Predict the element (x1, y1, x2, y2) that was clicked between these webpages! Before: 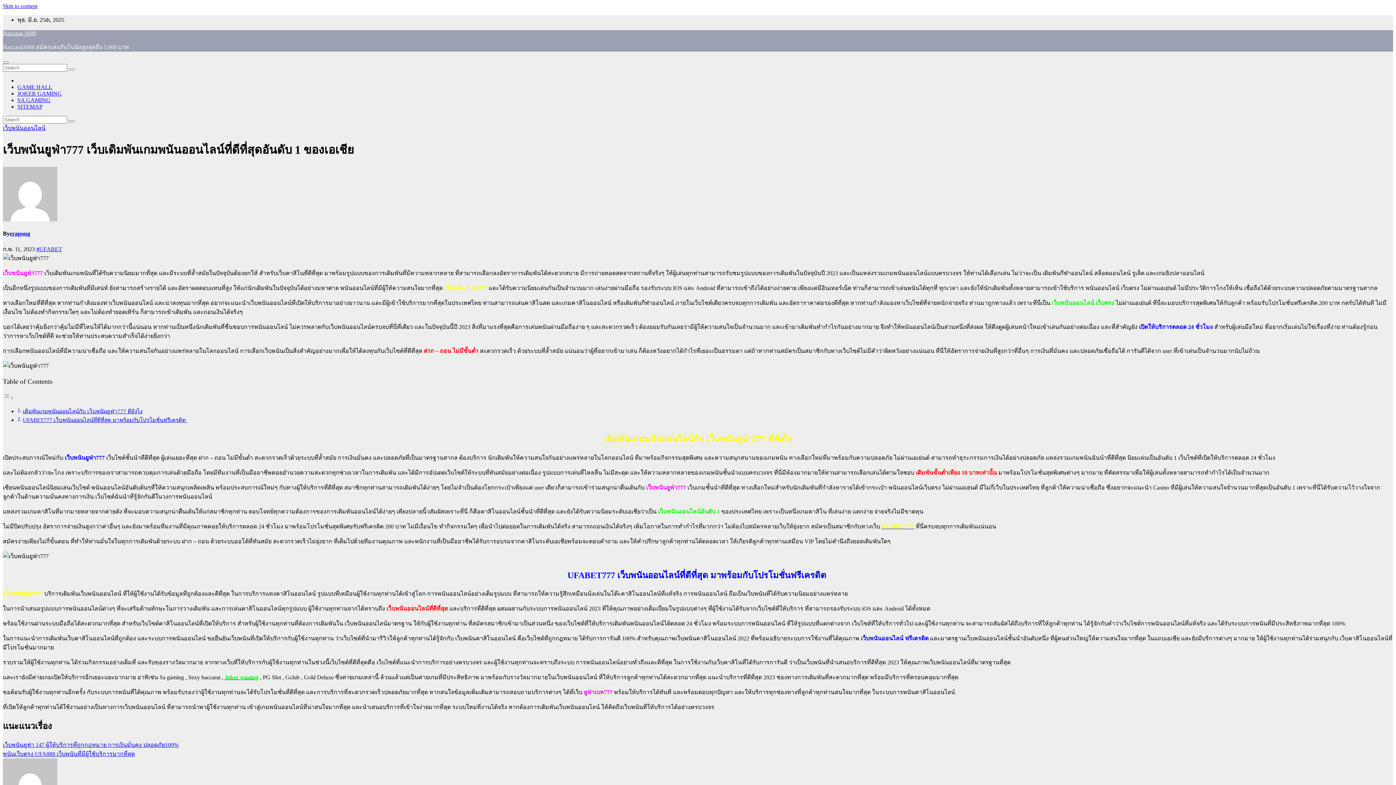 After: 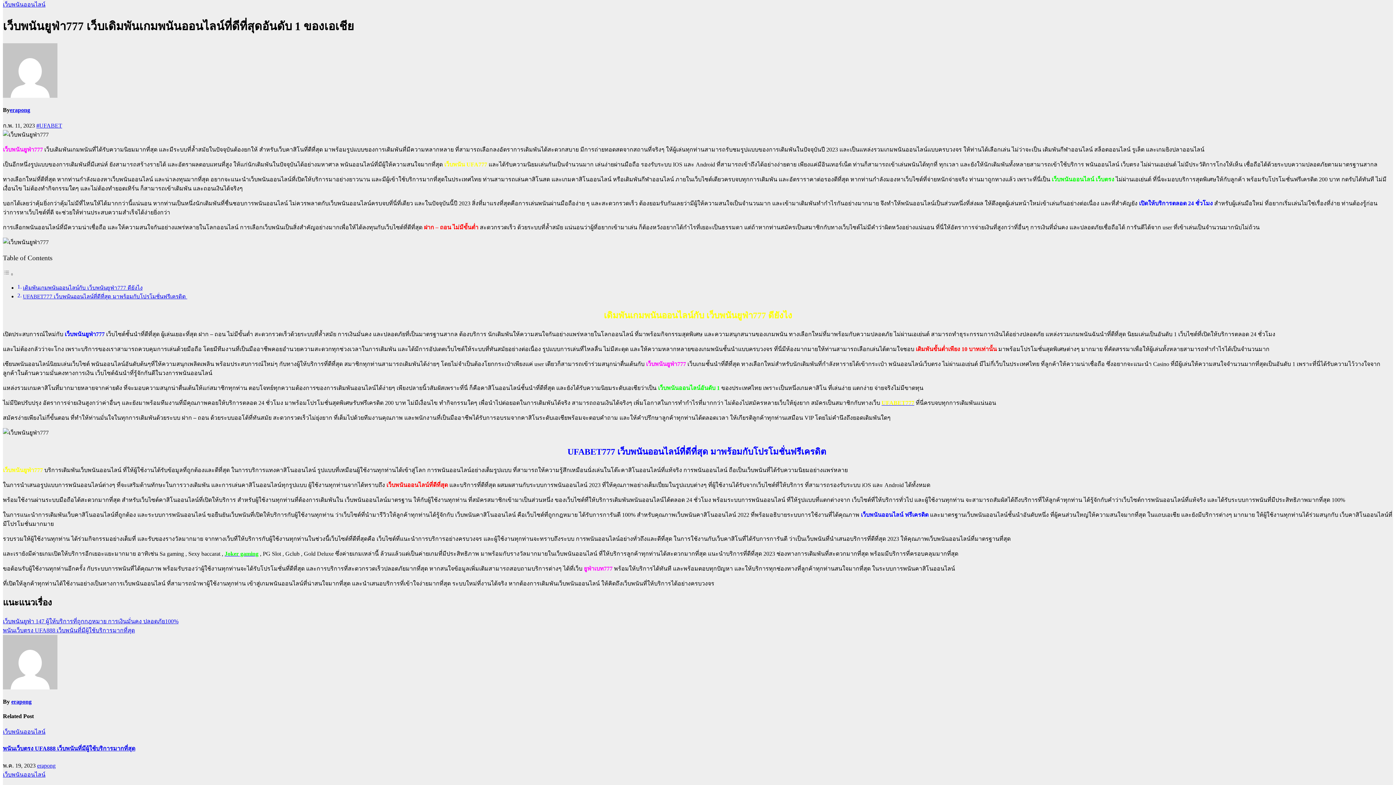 Action: label: Skip to content bbox: (2, 2, 37, 9)